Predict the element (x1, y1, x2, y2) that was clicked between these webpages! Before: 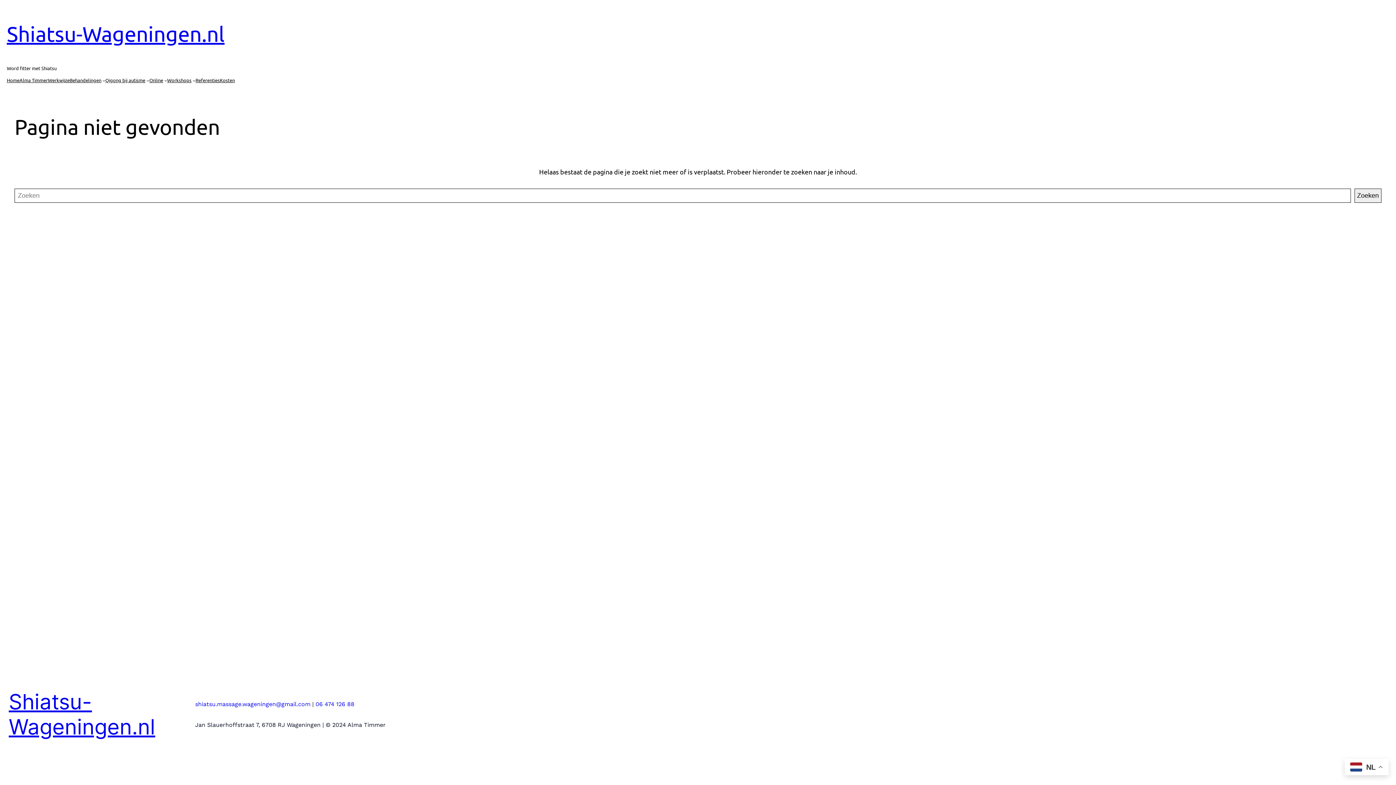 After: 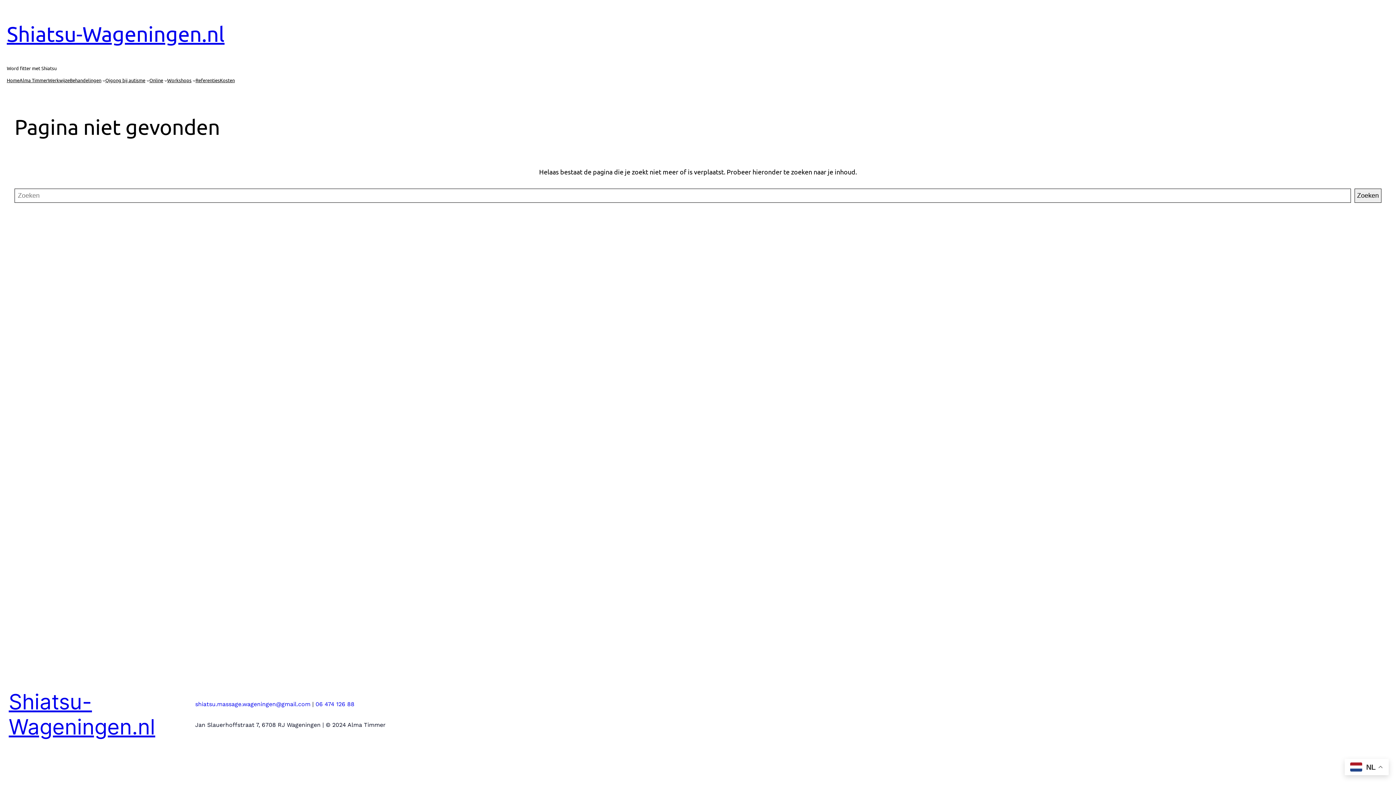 Action: bbox: (315, 701, 354, 708) label: 06 474 126 88